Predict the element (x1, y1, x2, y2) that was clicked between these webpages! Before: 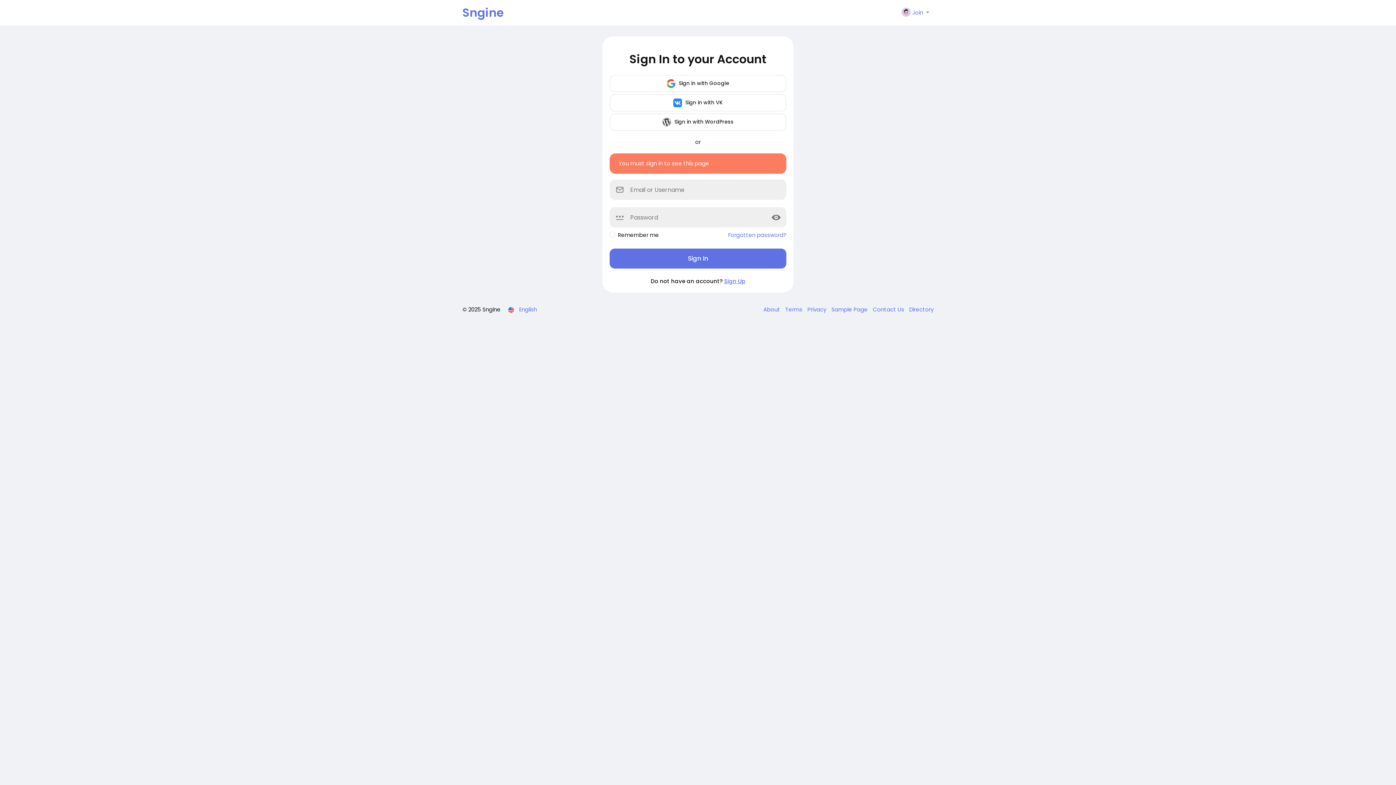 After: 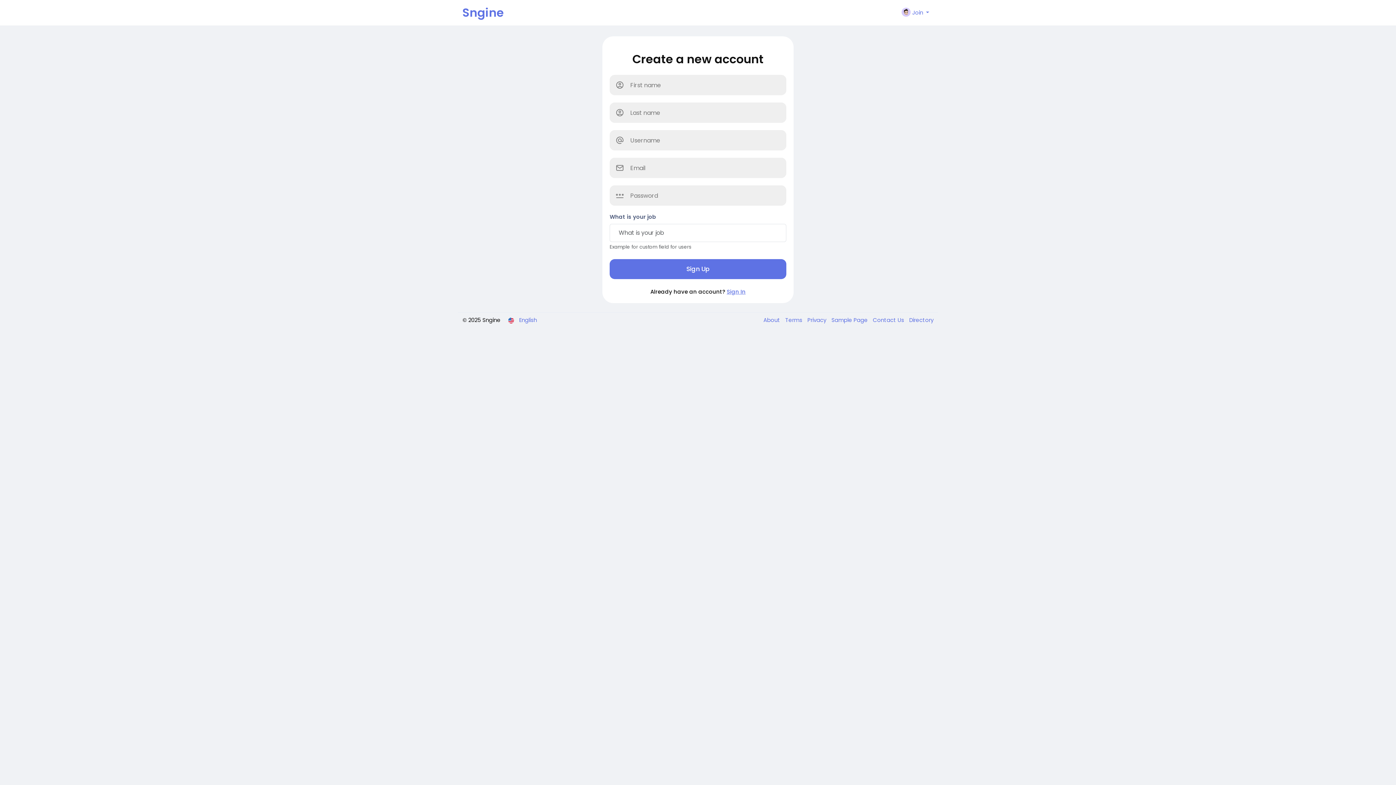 Action: bbox: (724, 277, 745, 285) label: Sign Up